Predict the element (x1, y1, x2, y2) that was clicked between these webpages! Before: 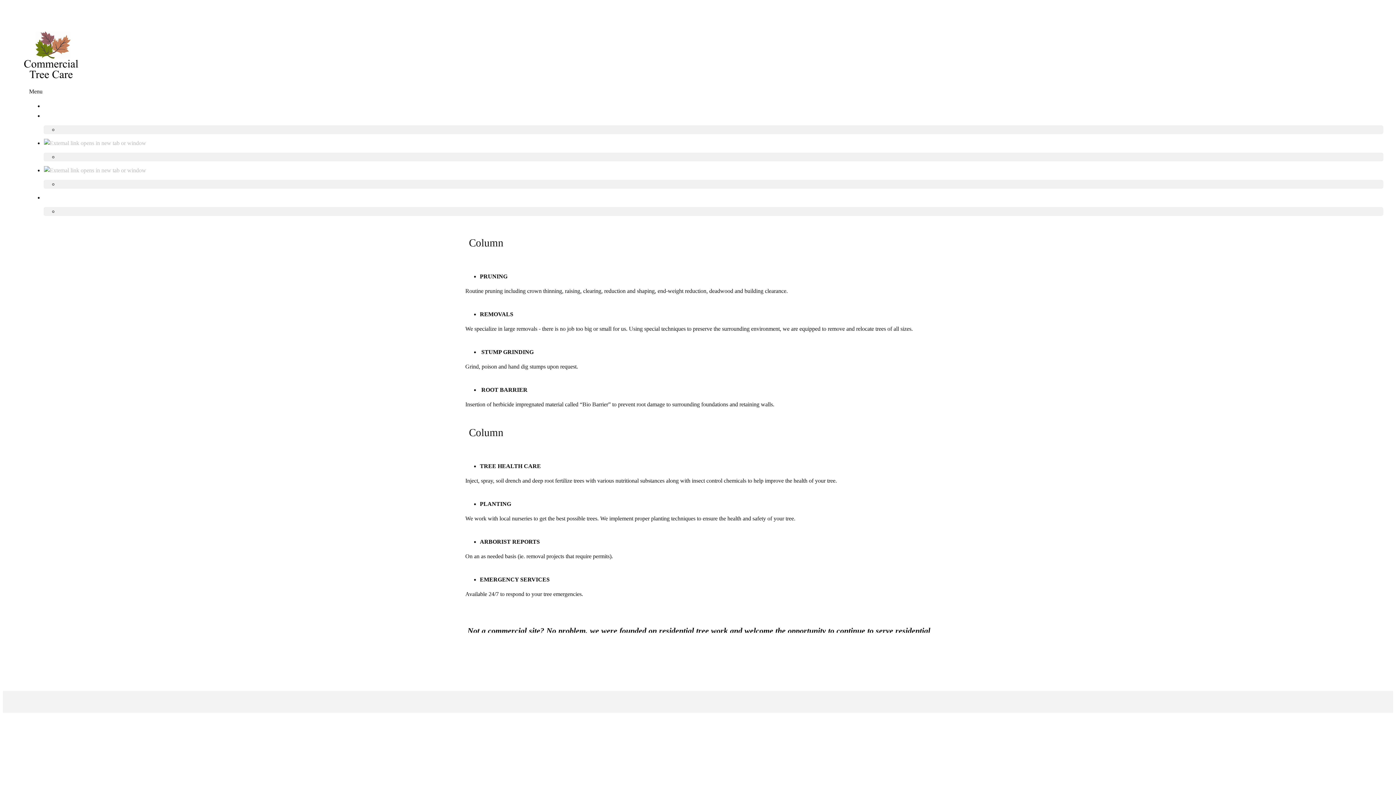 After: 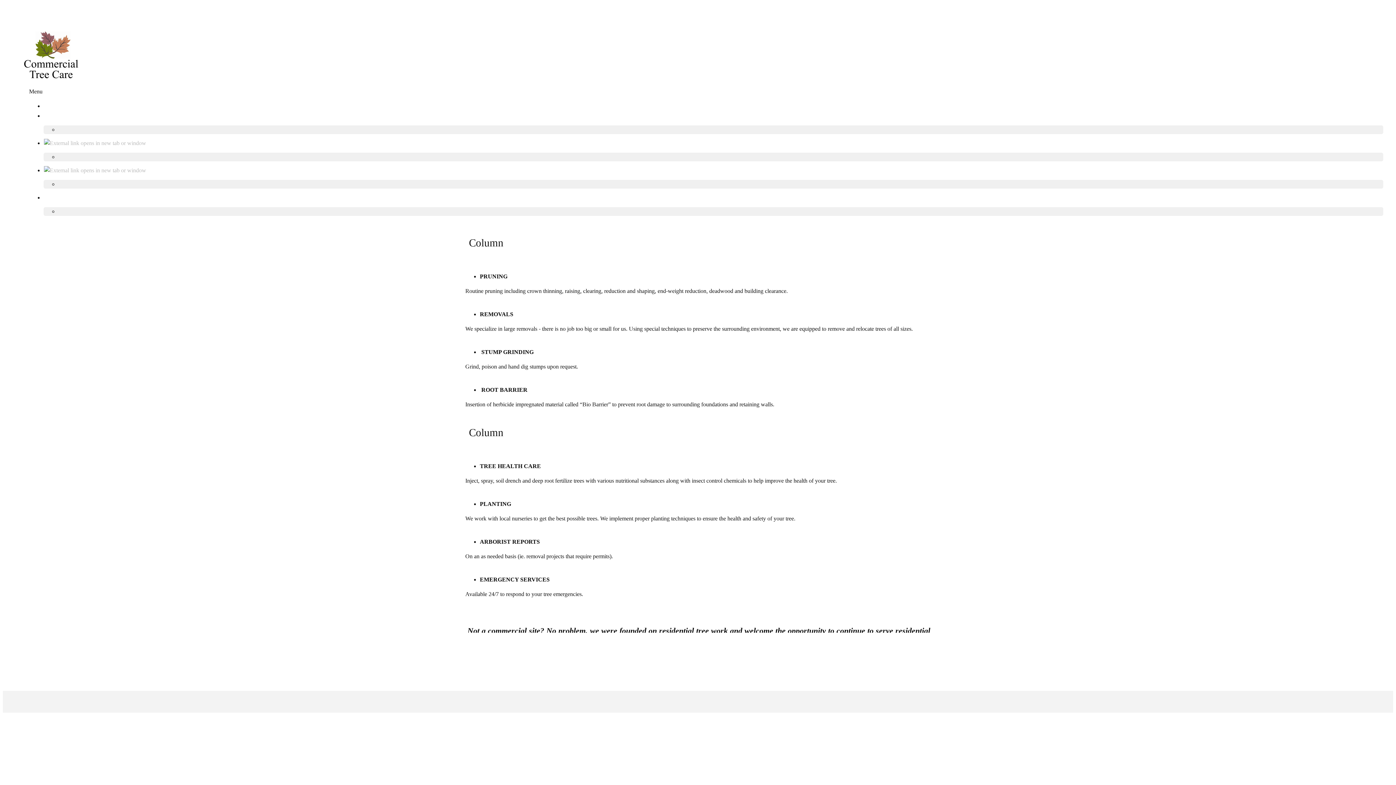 Action: label: Column bbox: (469, 237, 503, 248)